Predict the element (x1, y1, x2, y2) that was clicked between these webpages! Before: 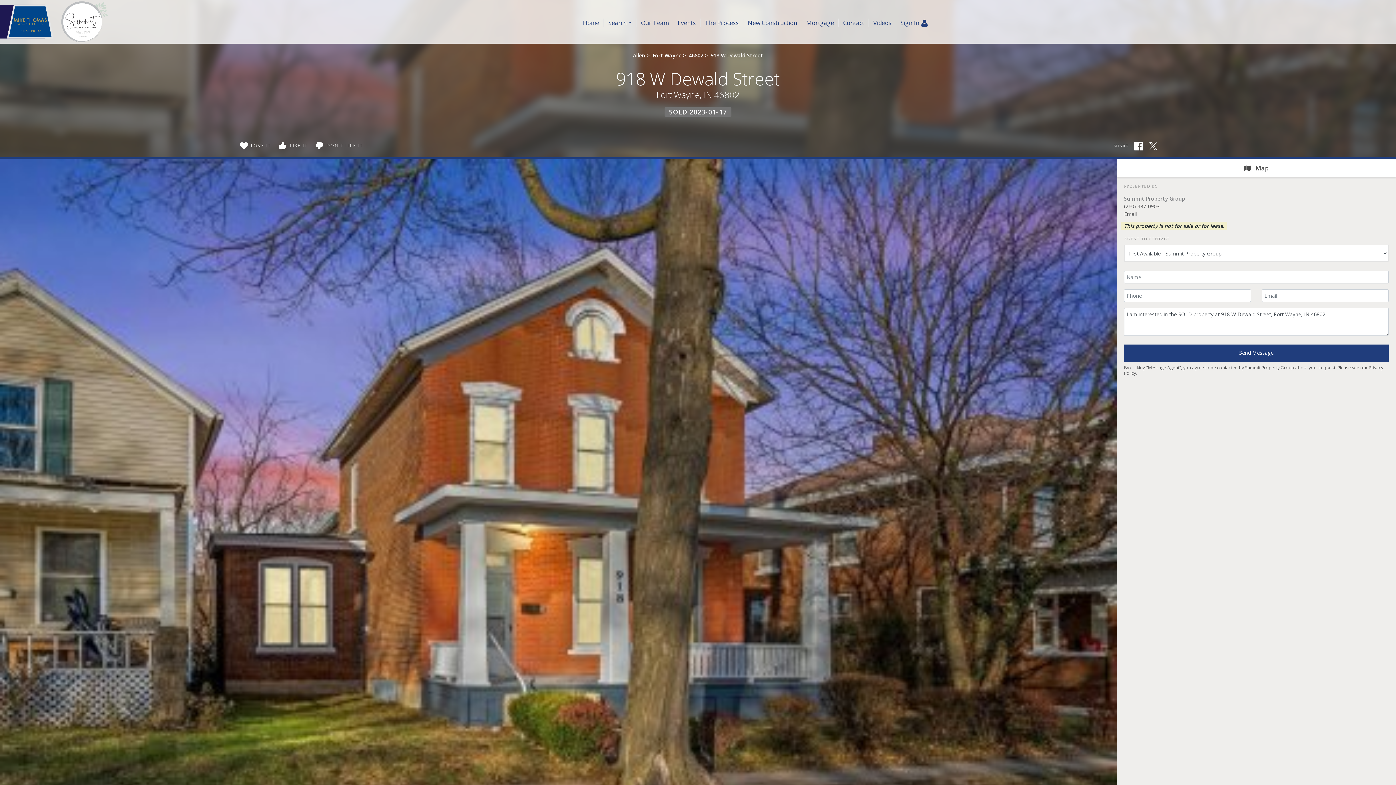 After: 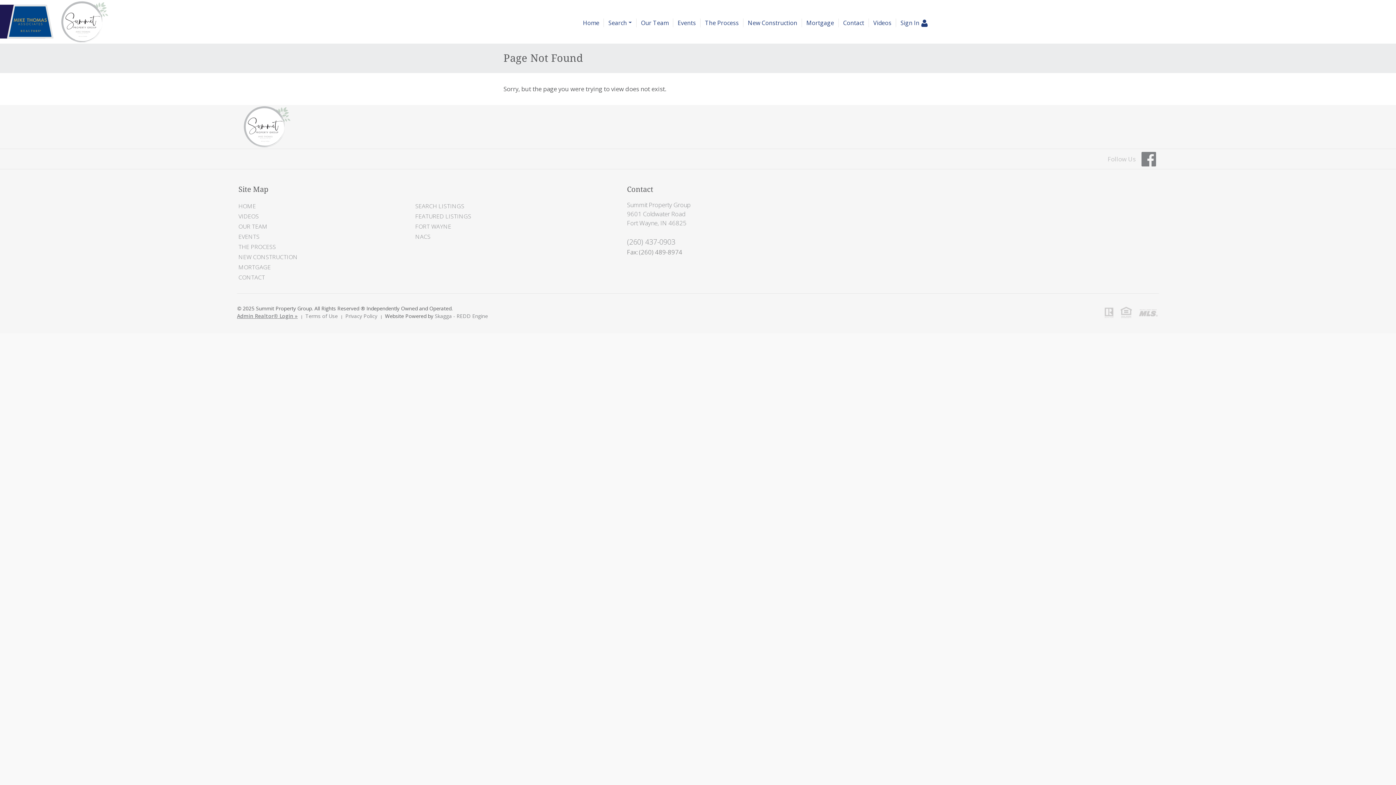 Action: bbox: (1124, 195, 1185, 202) label: Summit Property Group